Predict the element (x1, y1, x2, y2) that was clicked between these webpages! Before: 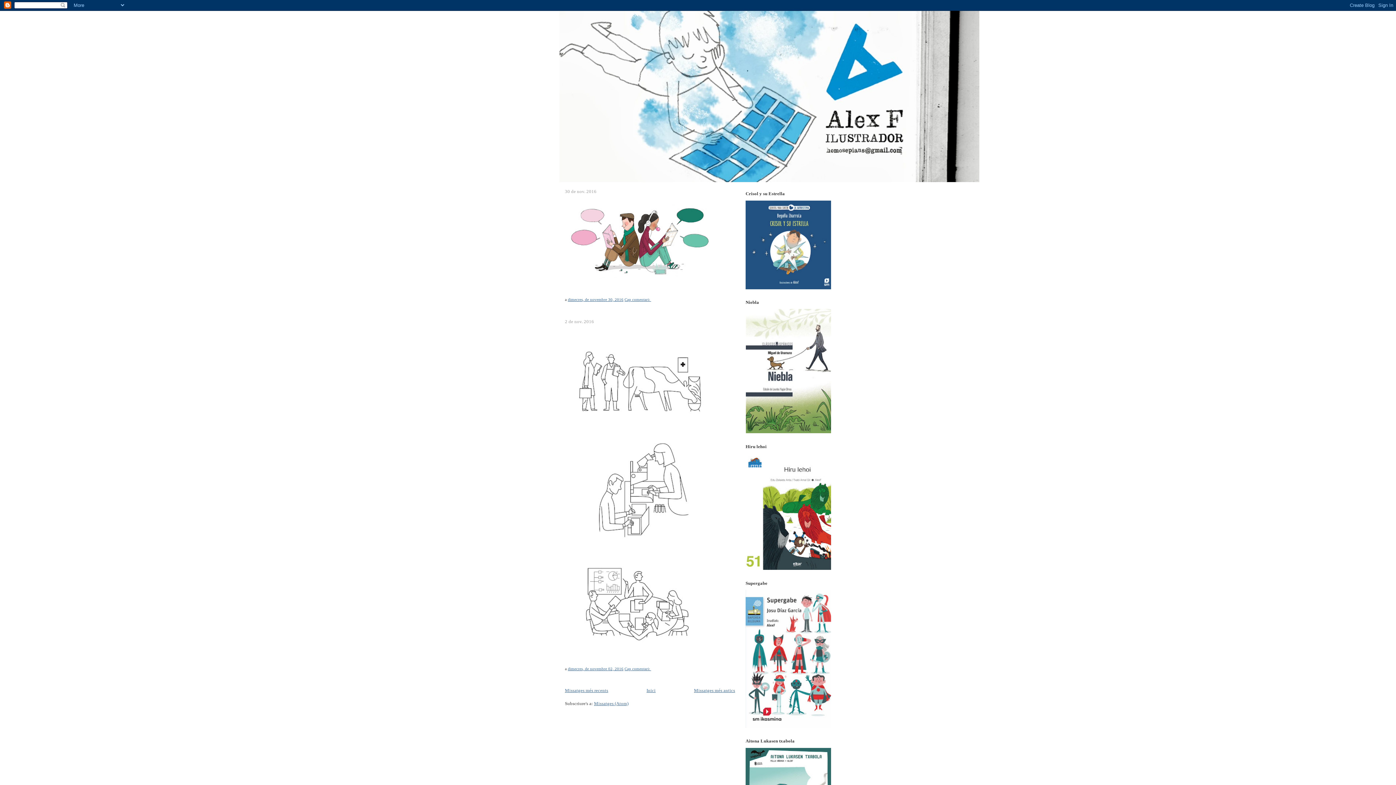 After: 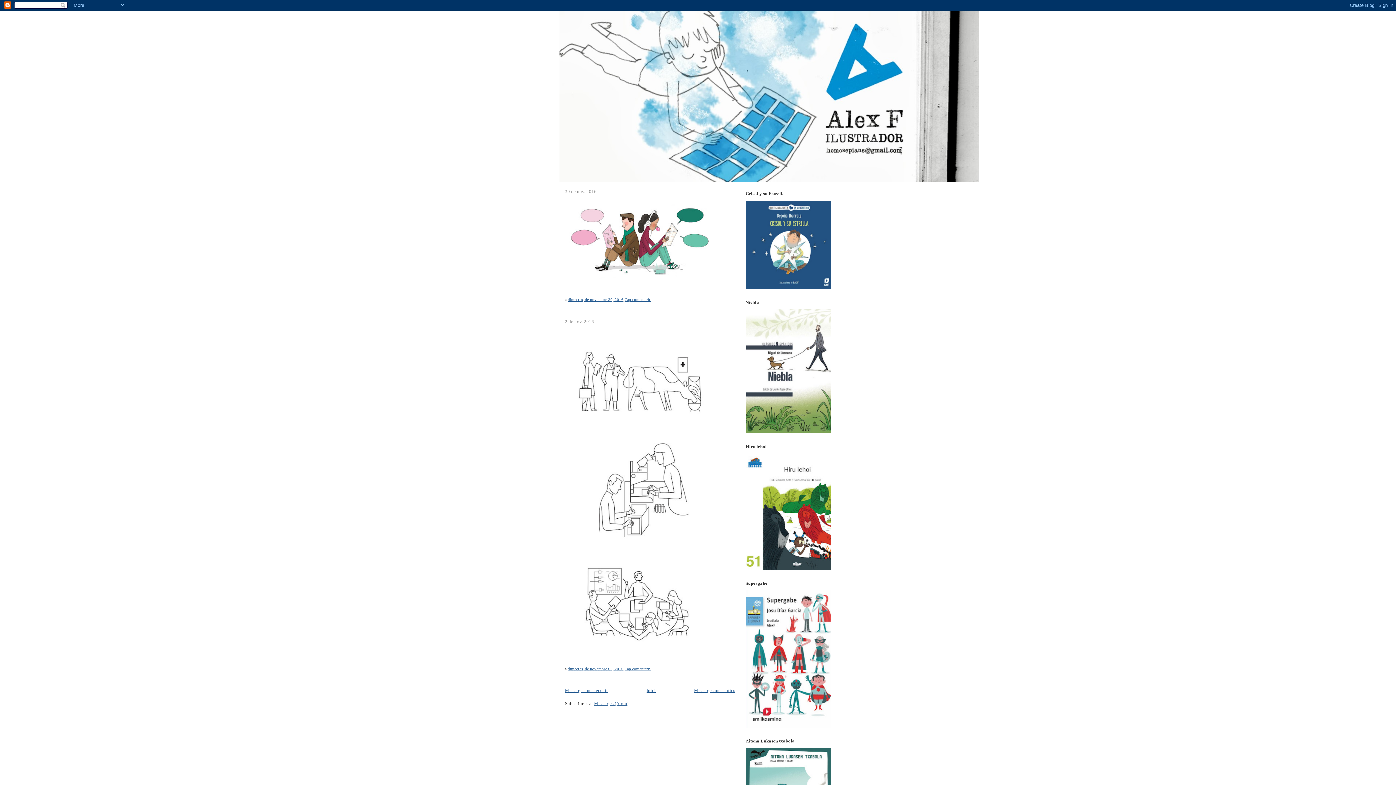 Action: bbox: (594, 701, 628, 706) label: Missatges (Atom)